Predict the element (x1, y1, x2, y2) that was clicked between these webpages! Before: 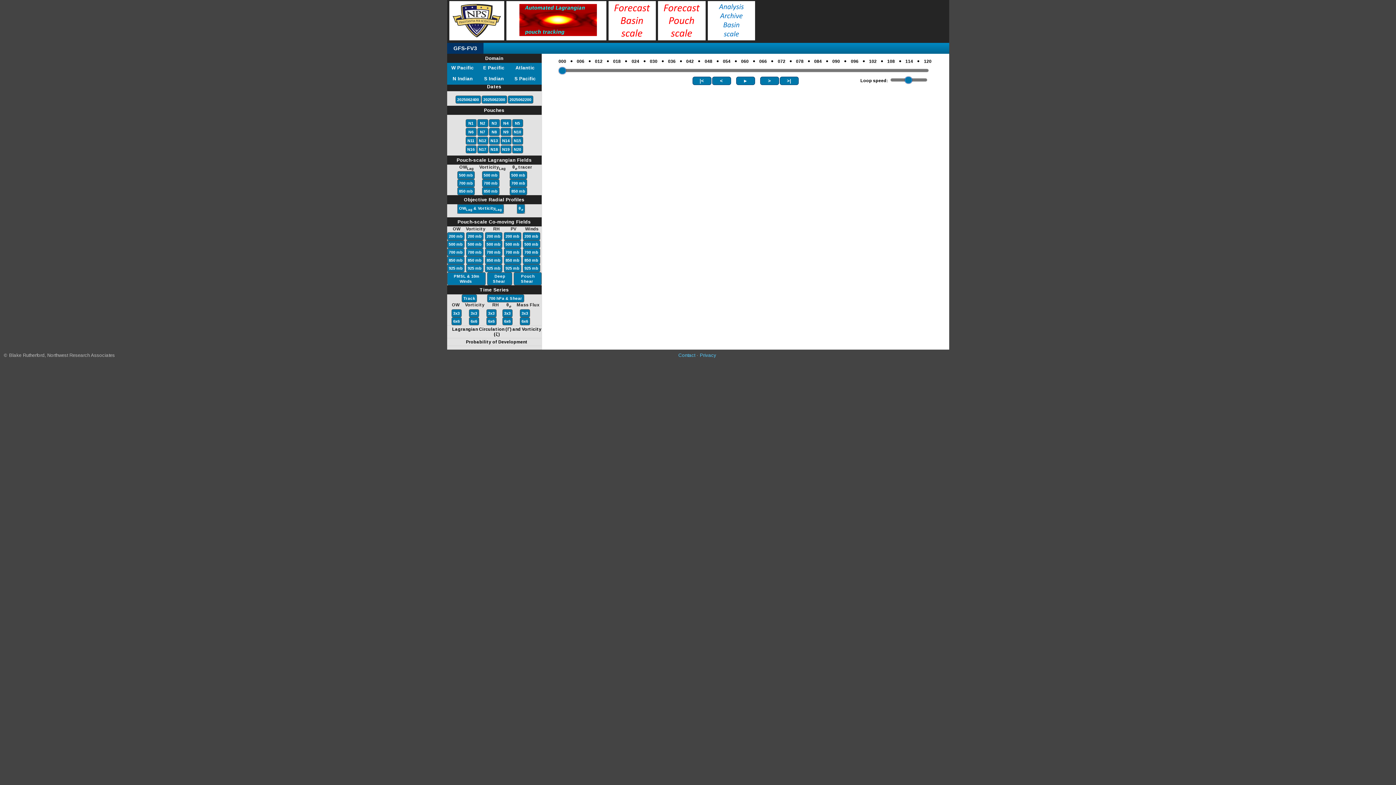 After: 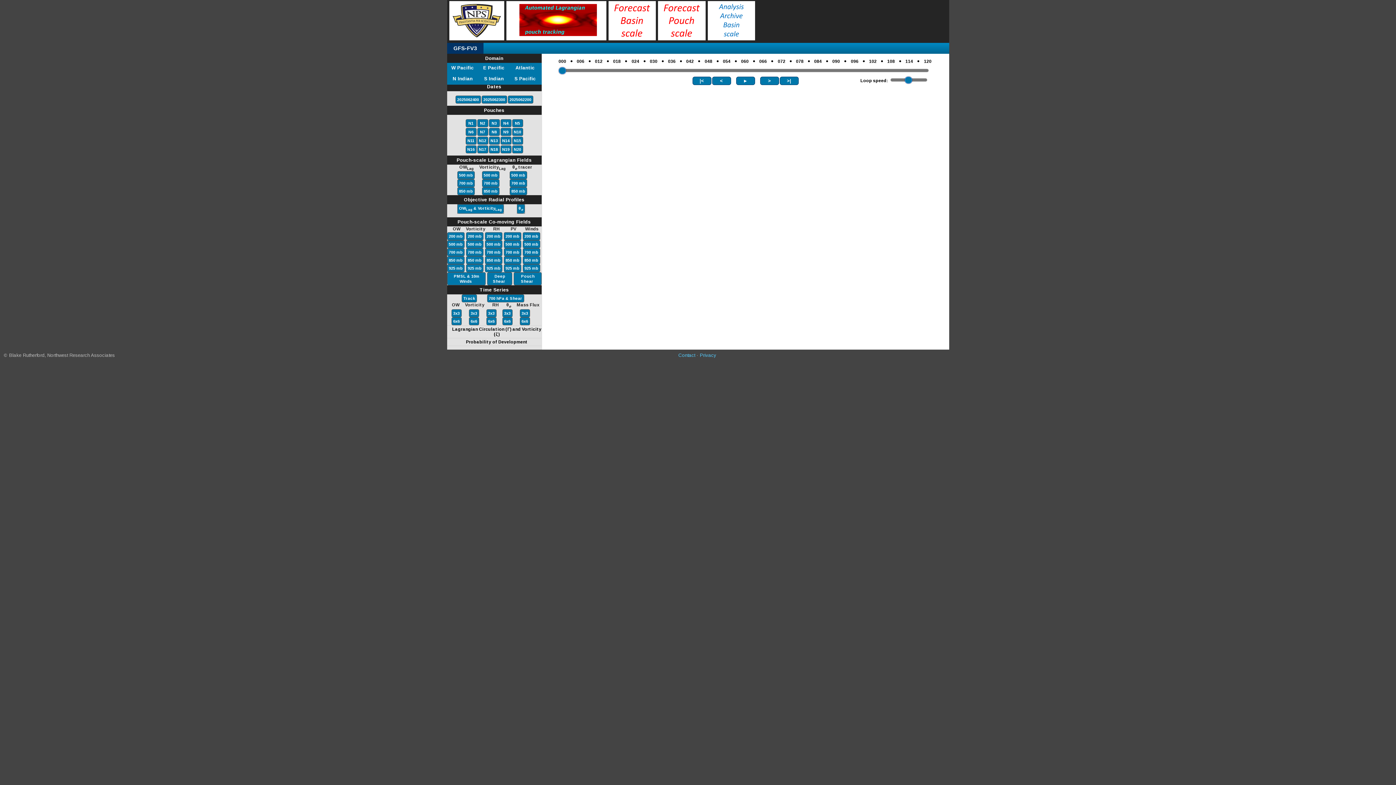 Action: label: 850 mb bbox: (458, 188, 473, 194)